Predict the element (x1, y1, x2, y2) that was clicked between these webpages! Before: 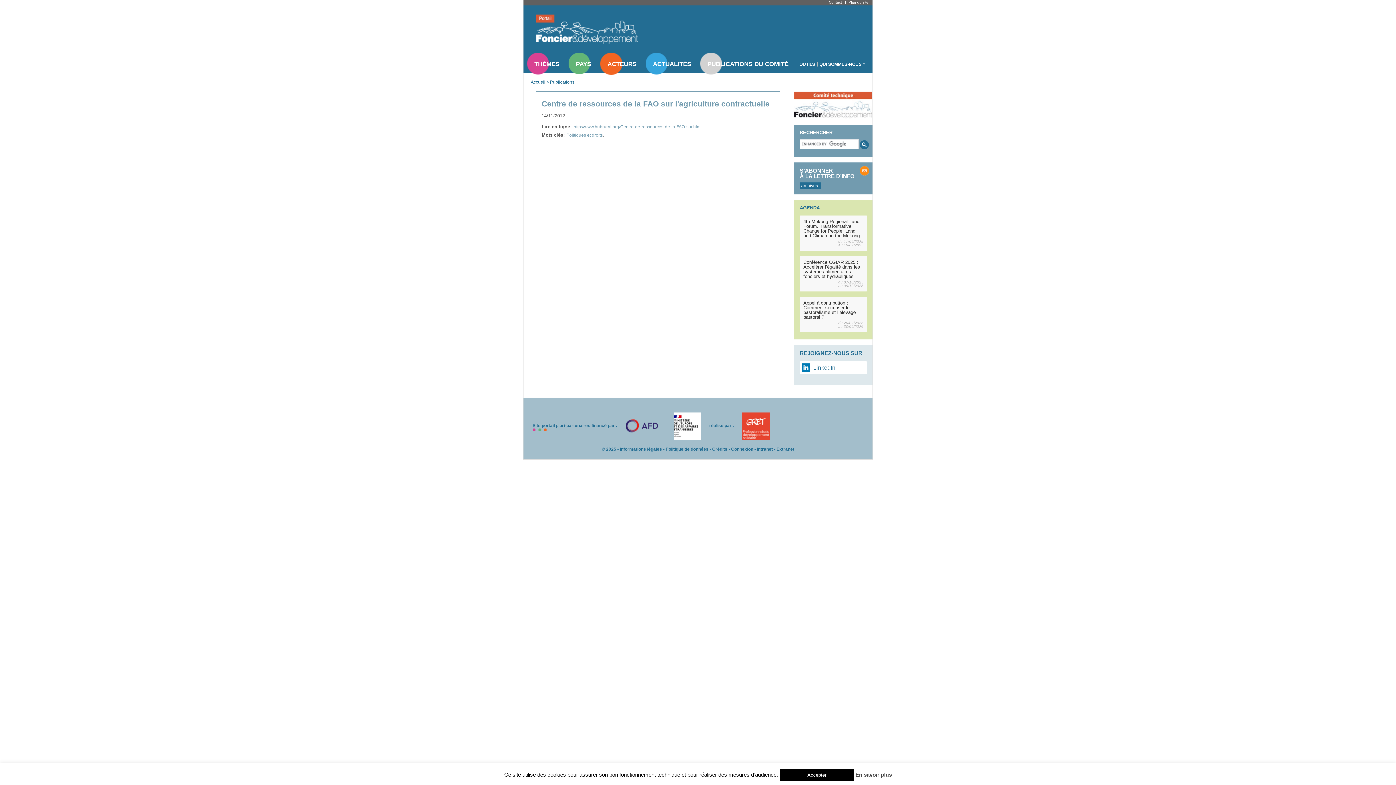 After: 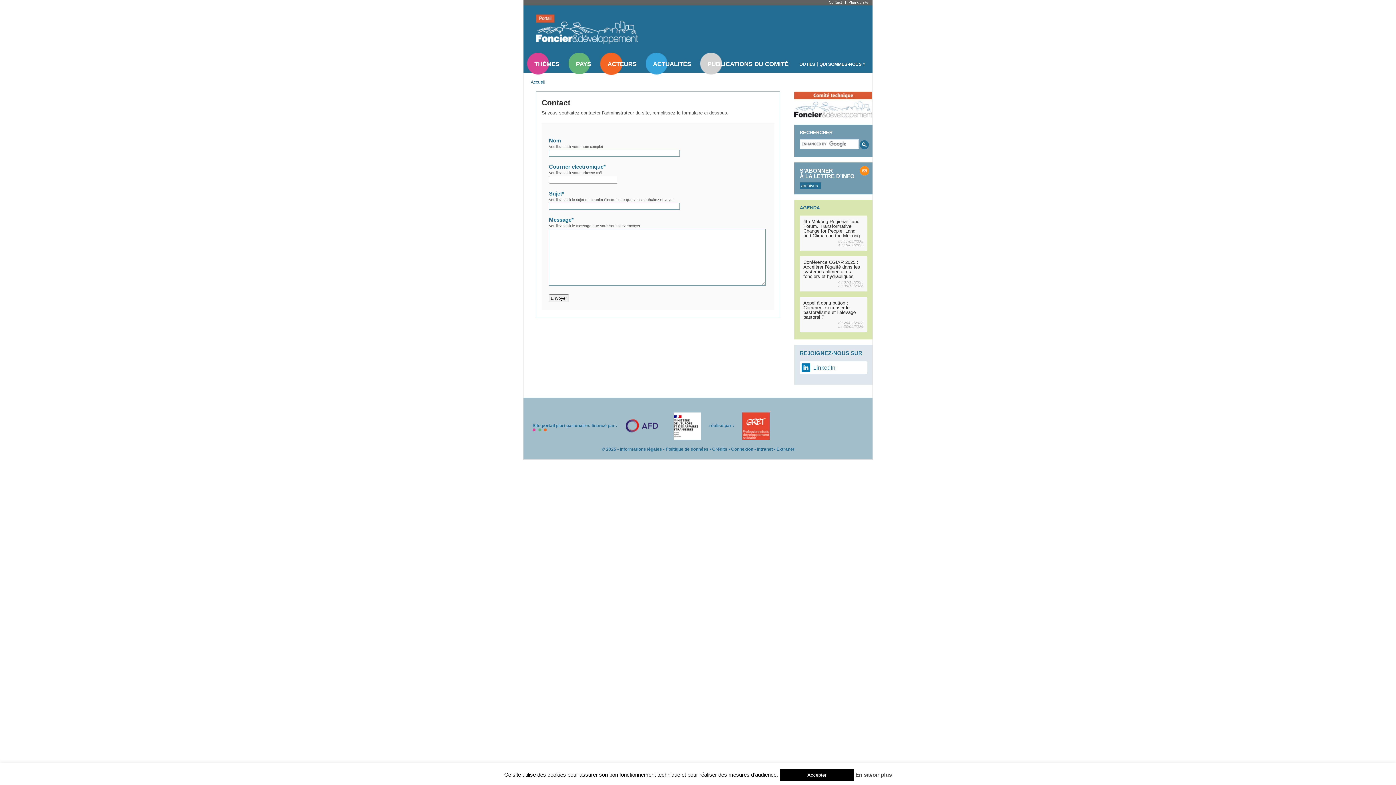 Action: label: Contact bbox: (829, 0, 842, 4)